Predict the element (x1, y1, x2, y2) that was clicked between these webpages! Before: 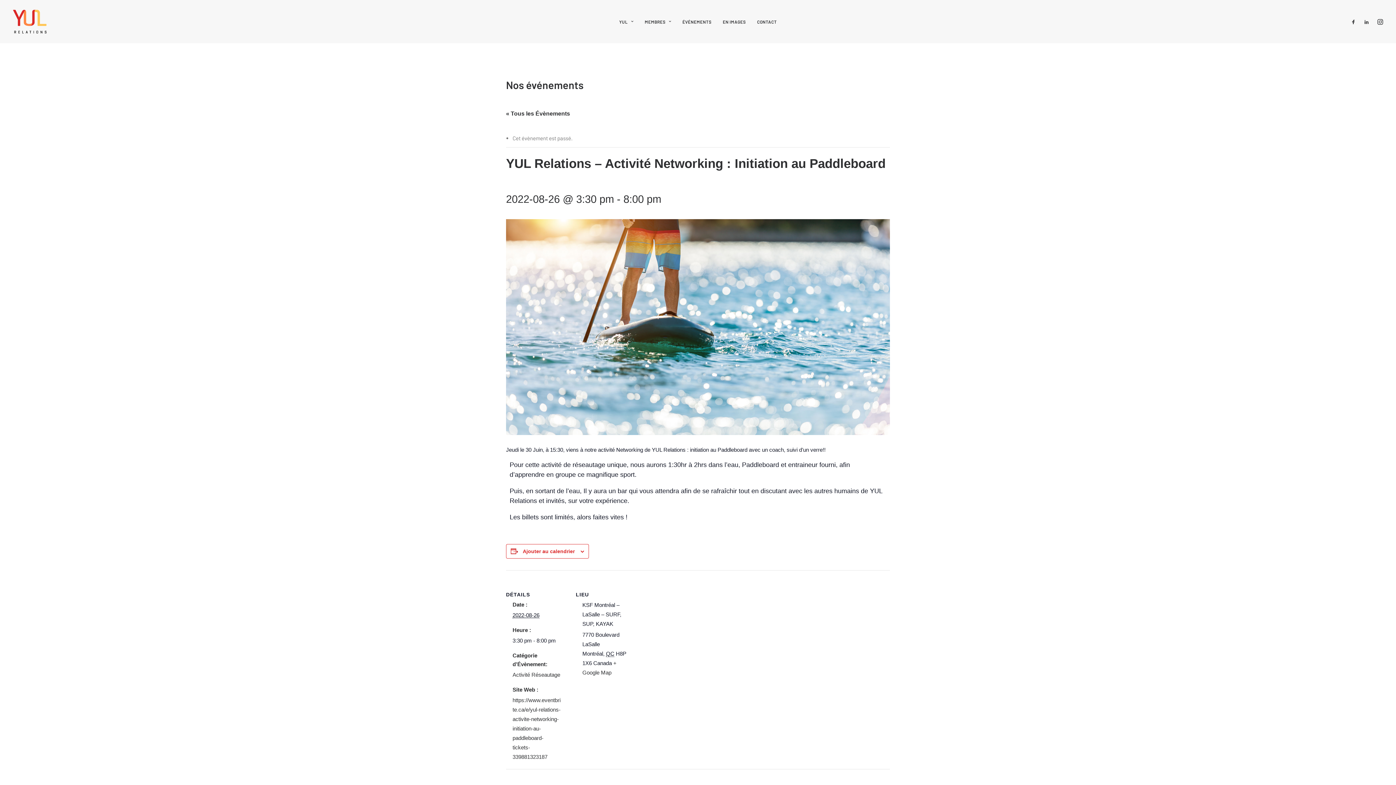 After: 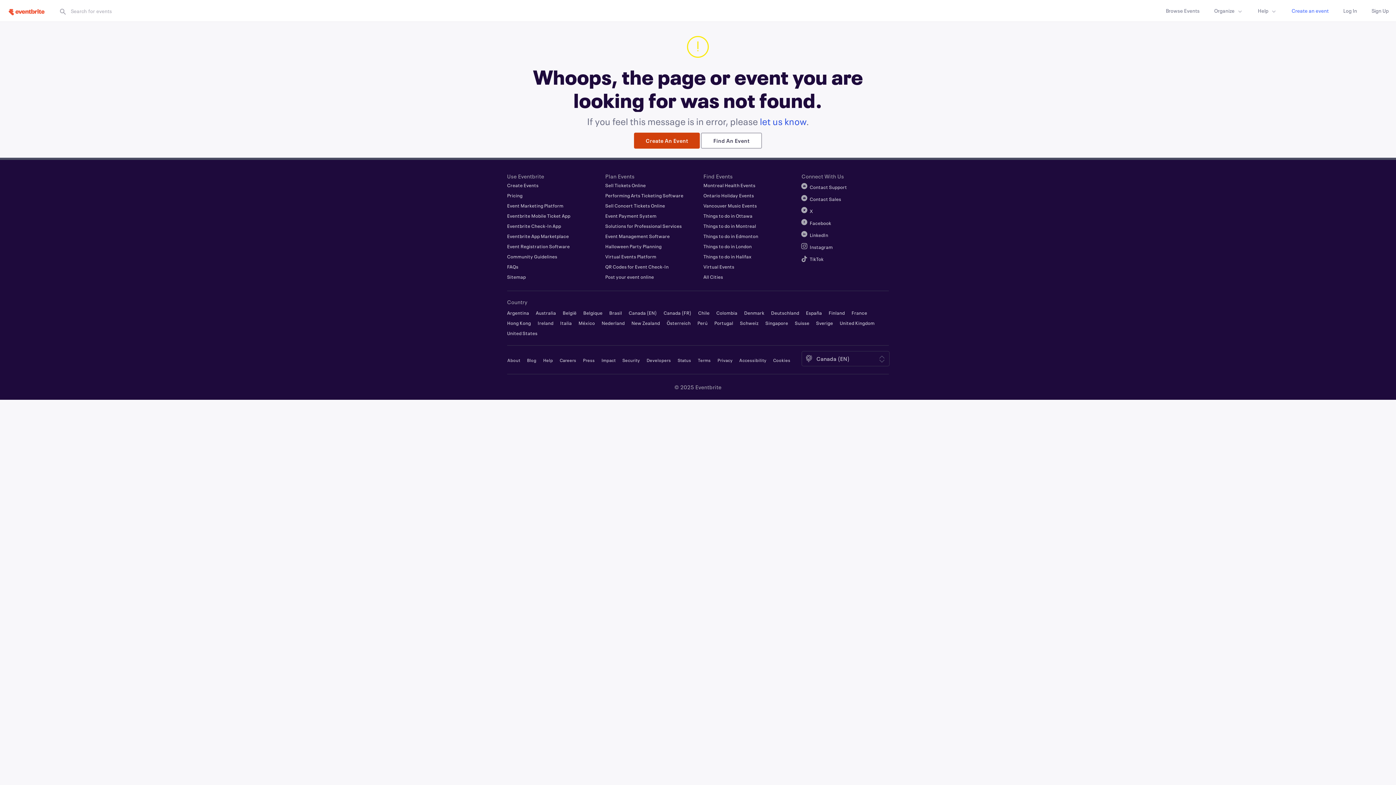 Action: label: https://www.eventbrite.ca/e/yul-relations-activite-networking-initiation-au-paddleboard-tickets-339881323187 bbox: (512, 697, 560, 760)